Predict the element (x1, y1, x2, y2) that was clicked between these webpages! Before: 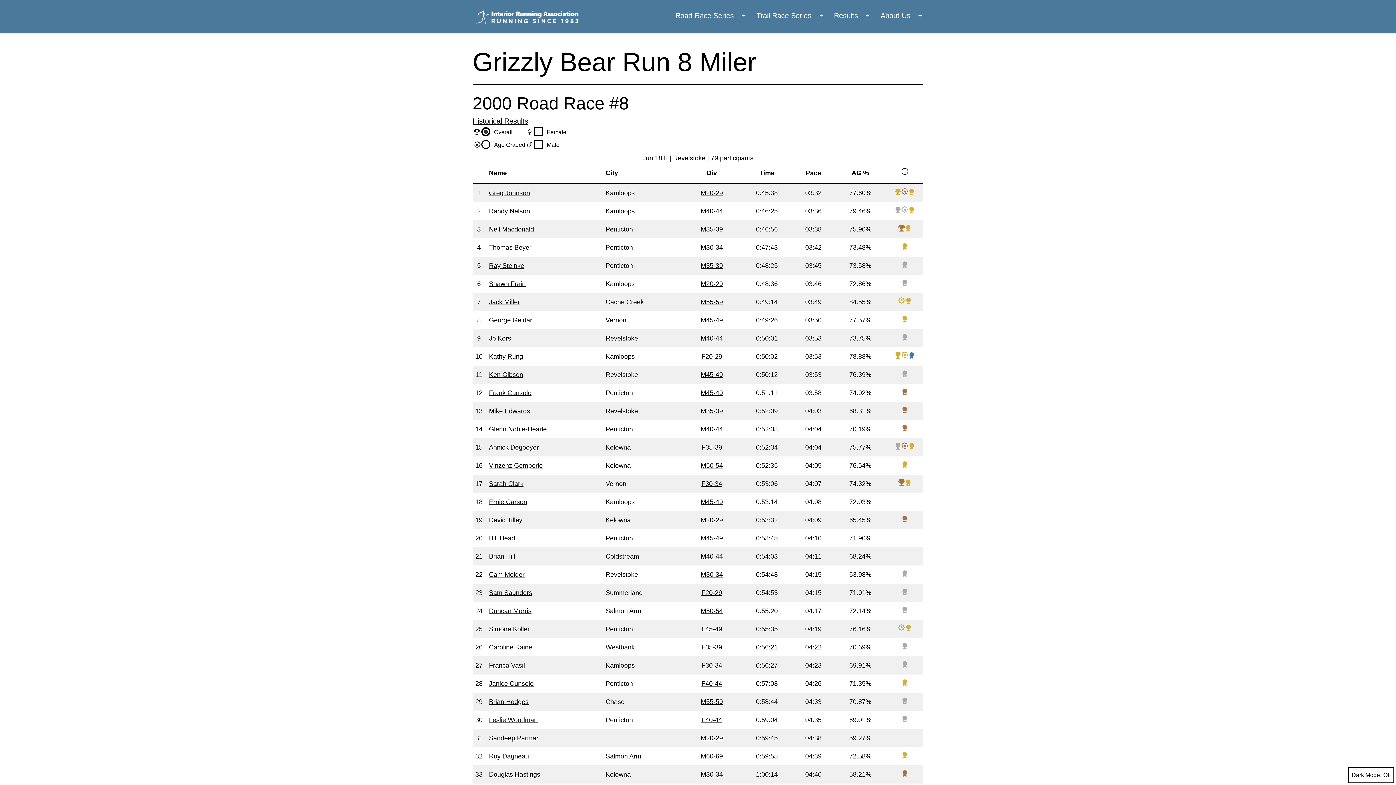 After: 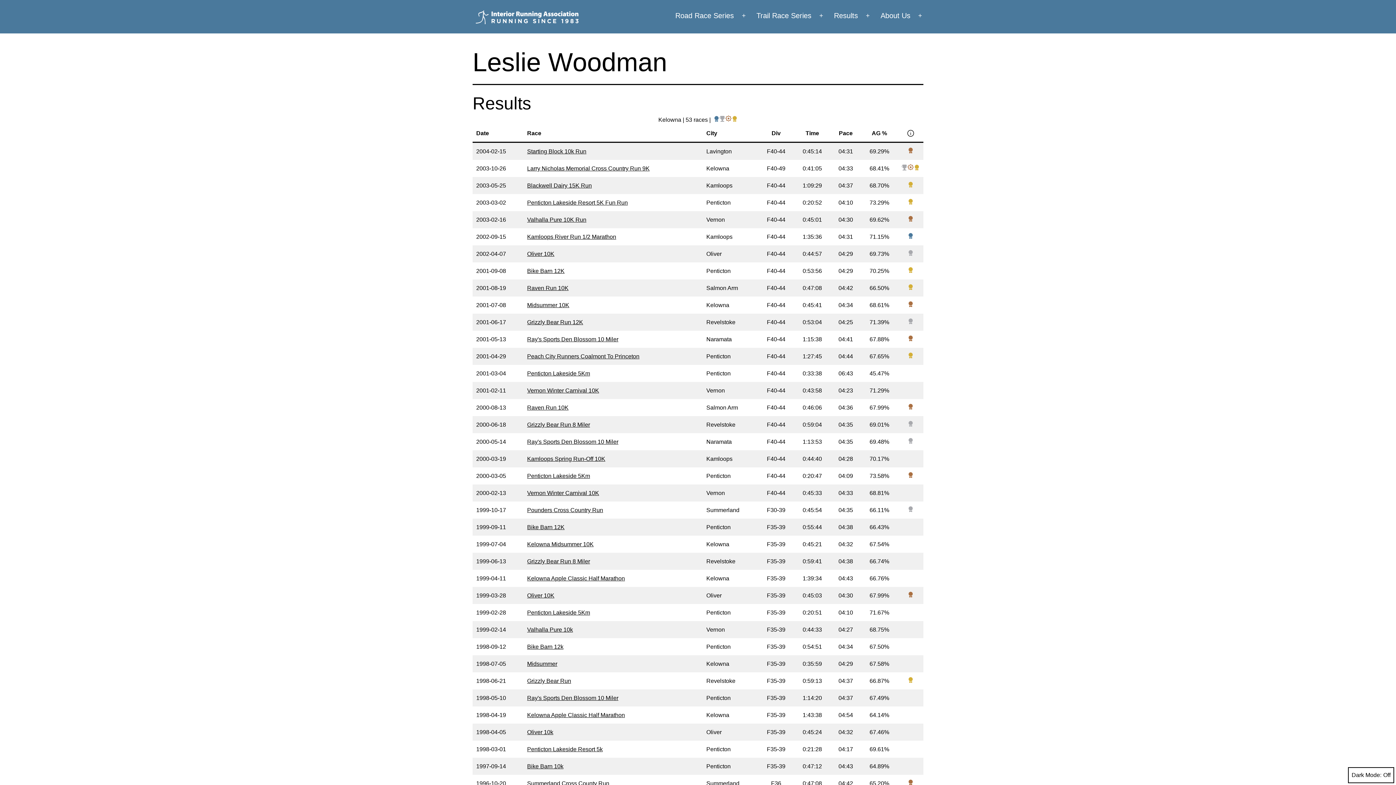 Action: bbox: (489, 716, 537, 723) label: Leslie Woodman